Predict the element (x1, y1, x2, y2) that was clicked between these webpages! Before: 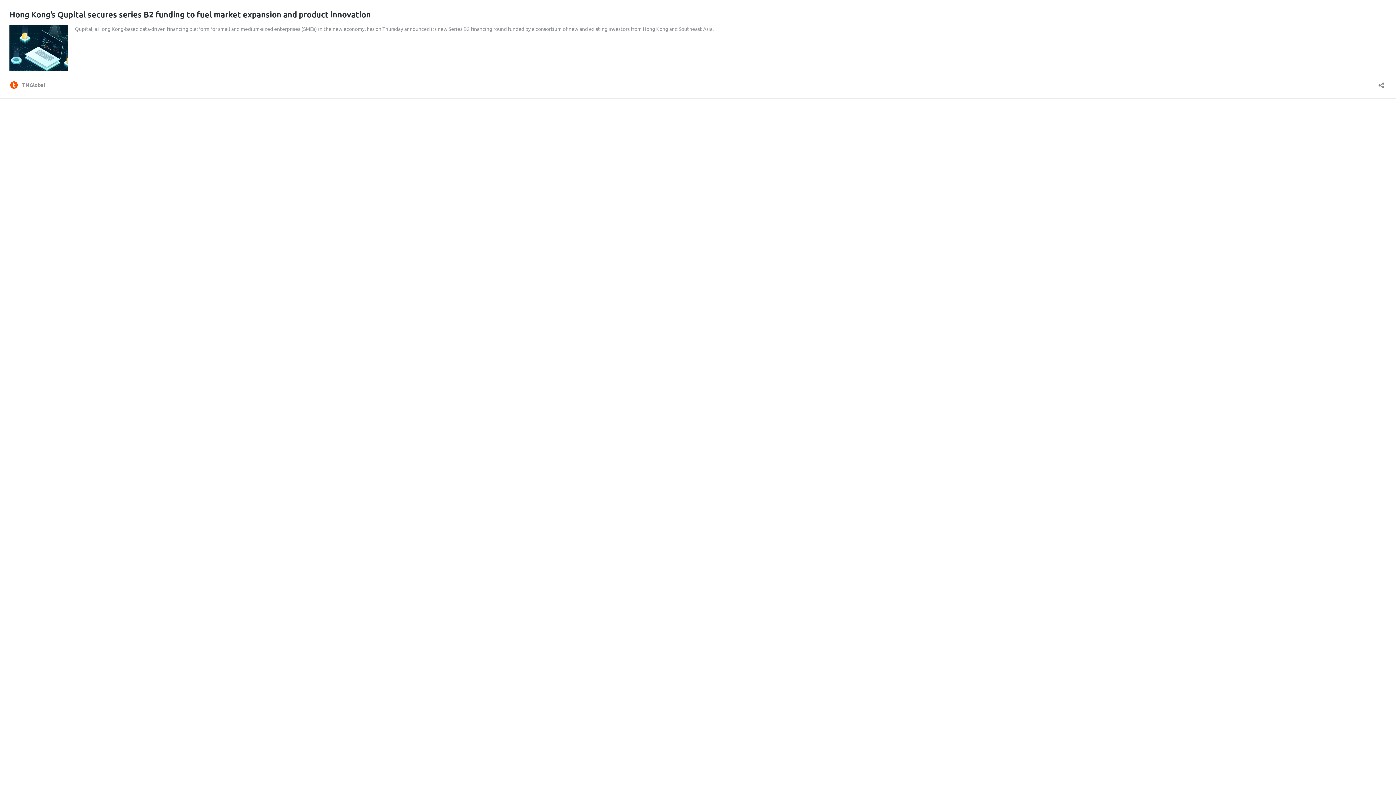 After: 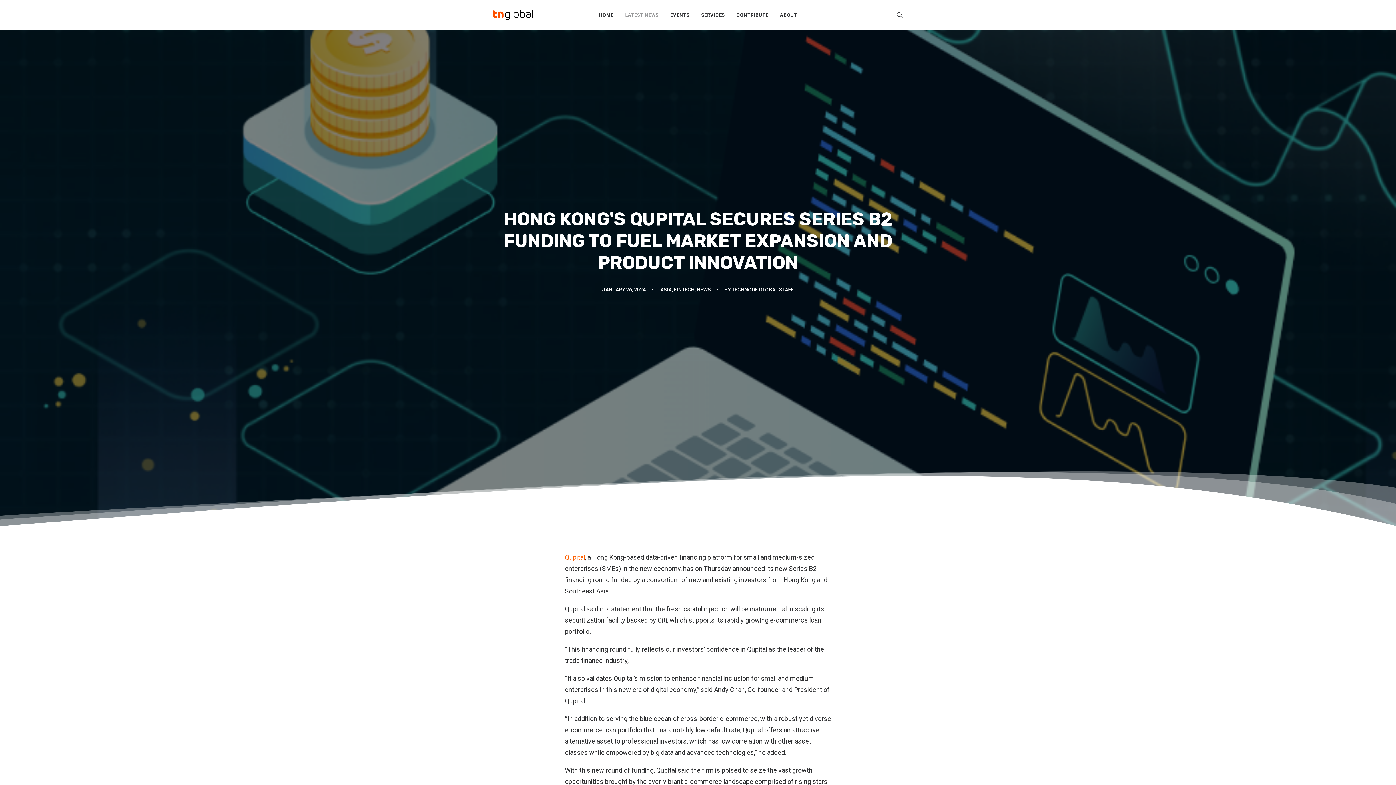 Action: bbox: (9, 9, 370, 19) label: Hong Kong’s Qupital secures series B2 funding to fuel market expansion and product innovation